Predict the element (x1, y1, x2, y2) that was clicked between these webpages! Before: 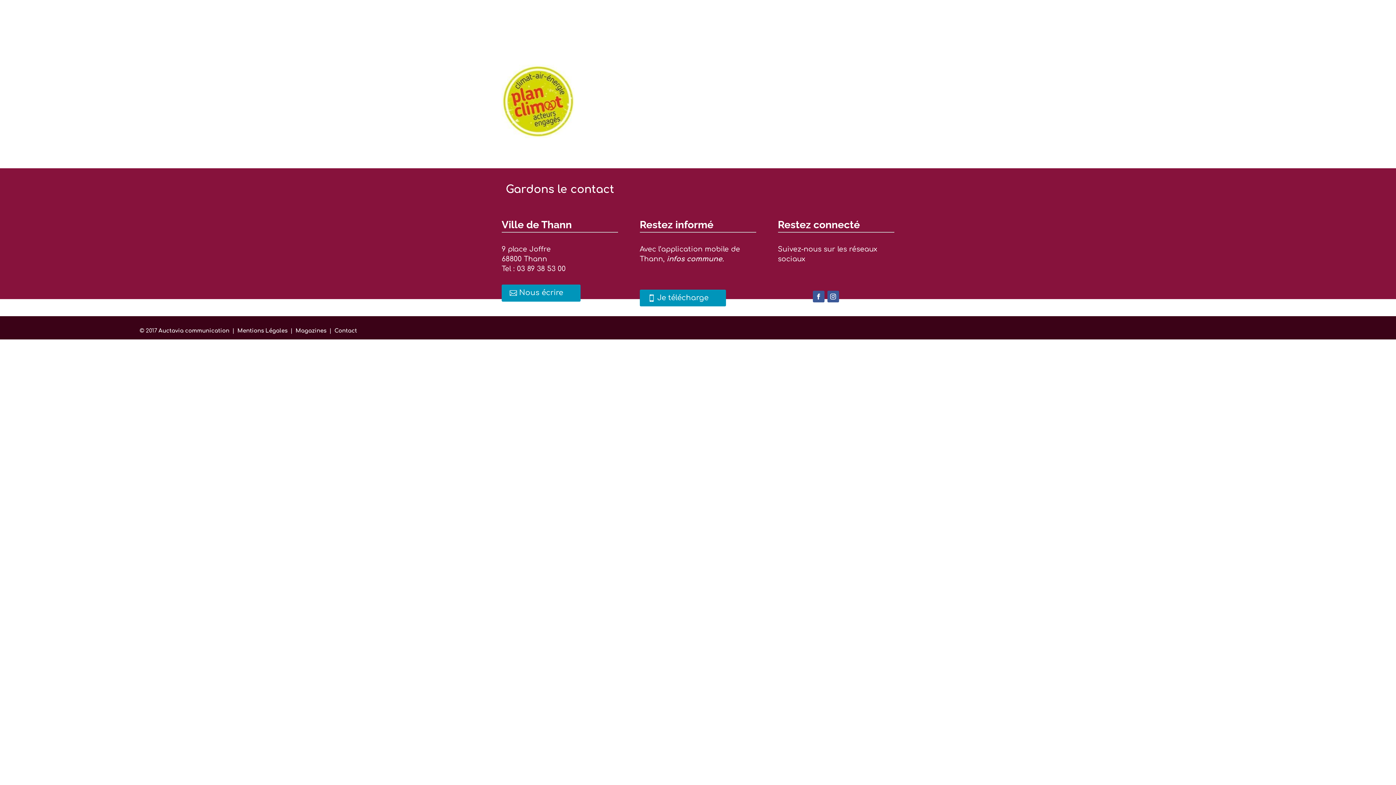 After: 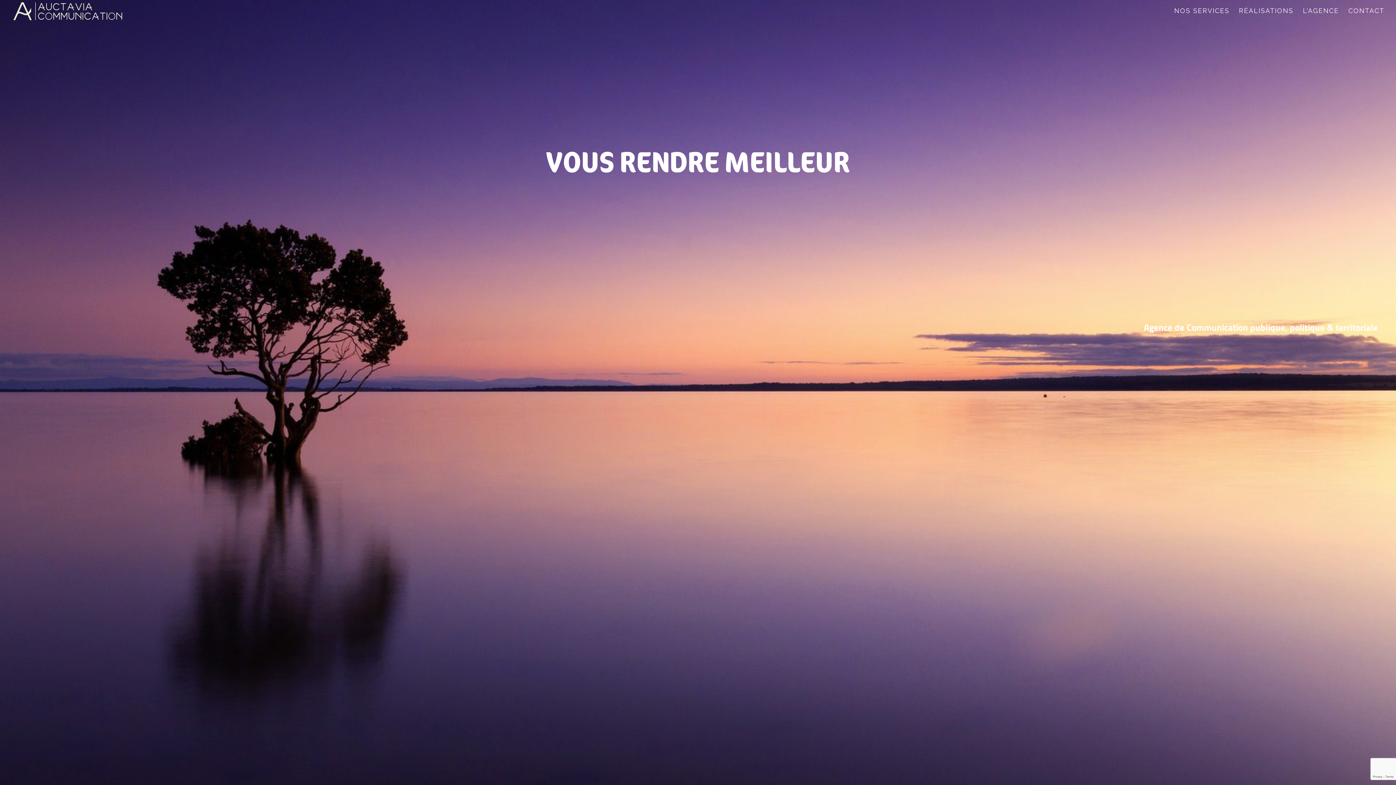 Action: label: Auctavia communication  bbox: (158, 328, 230, 334)